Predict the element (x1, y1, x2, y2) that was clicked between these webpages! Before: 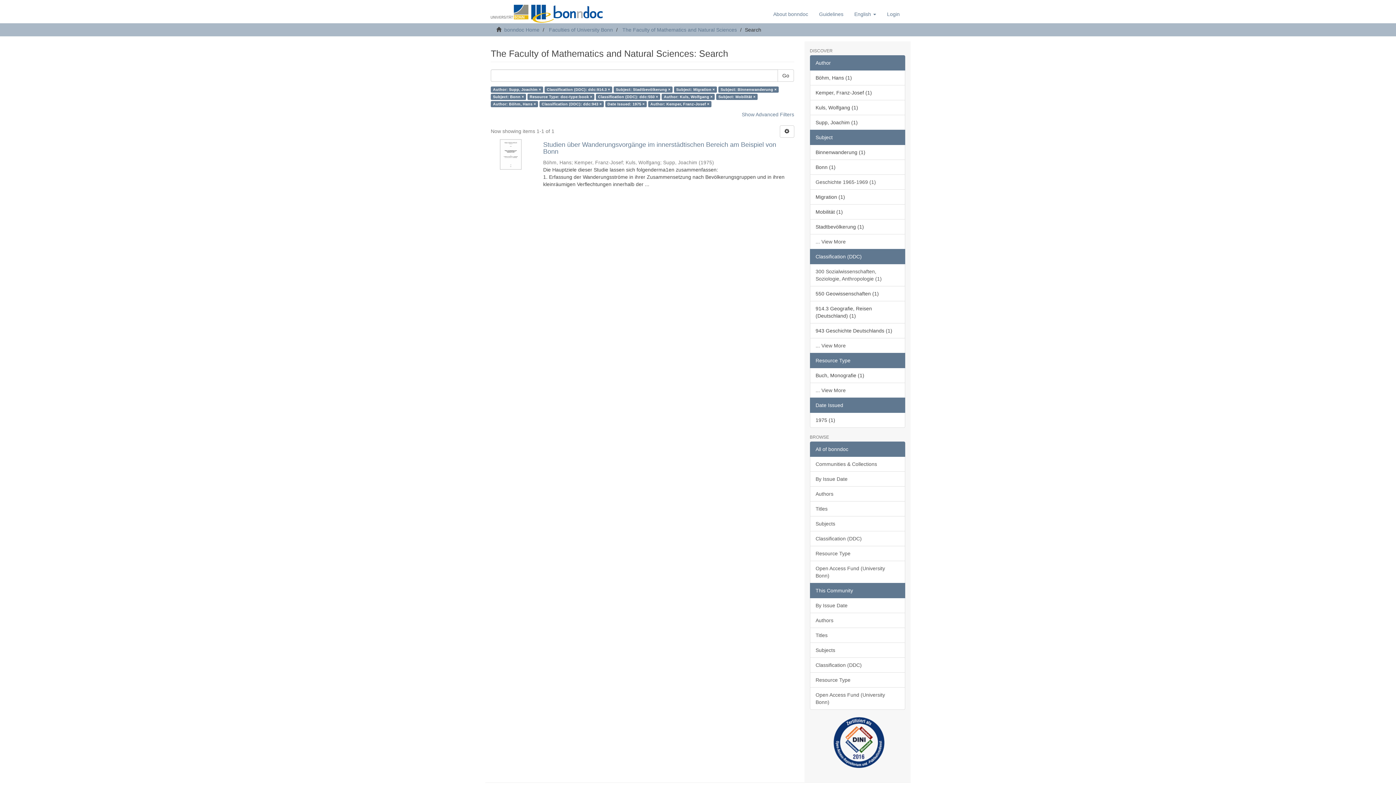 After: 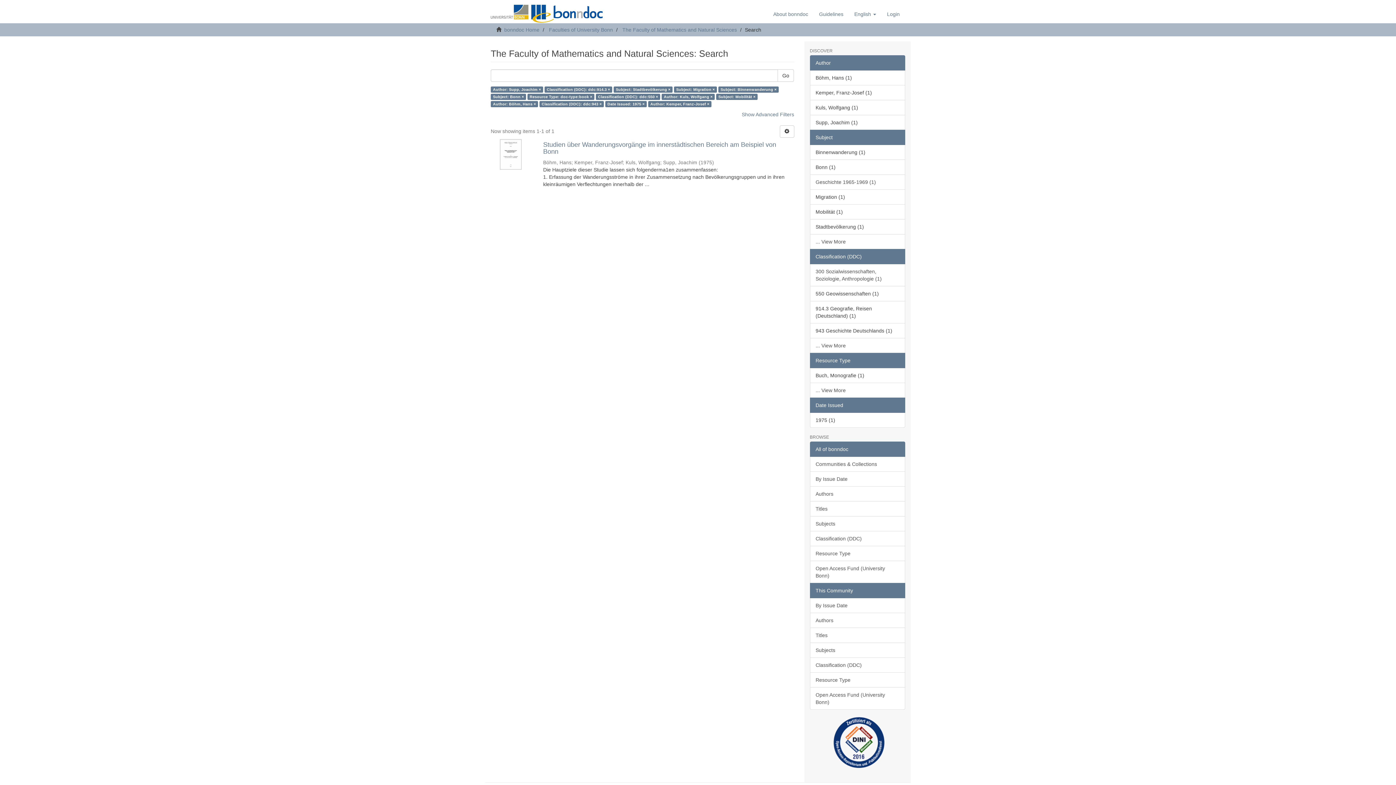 Action: bbox: (810, 397, 905, 413) label: Date Issued